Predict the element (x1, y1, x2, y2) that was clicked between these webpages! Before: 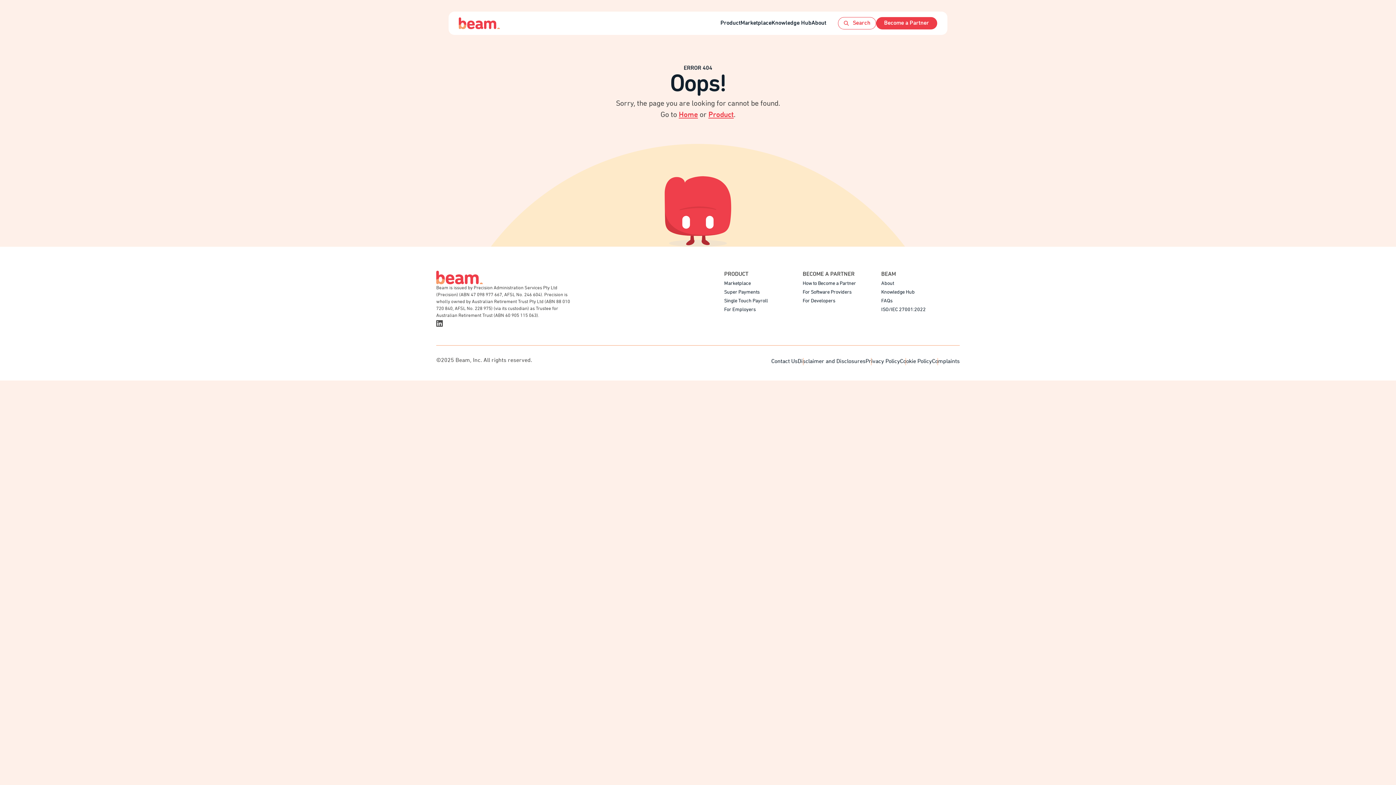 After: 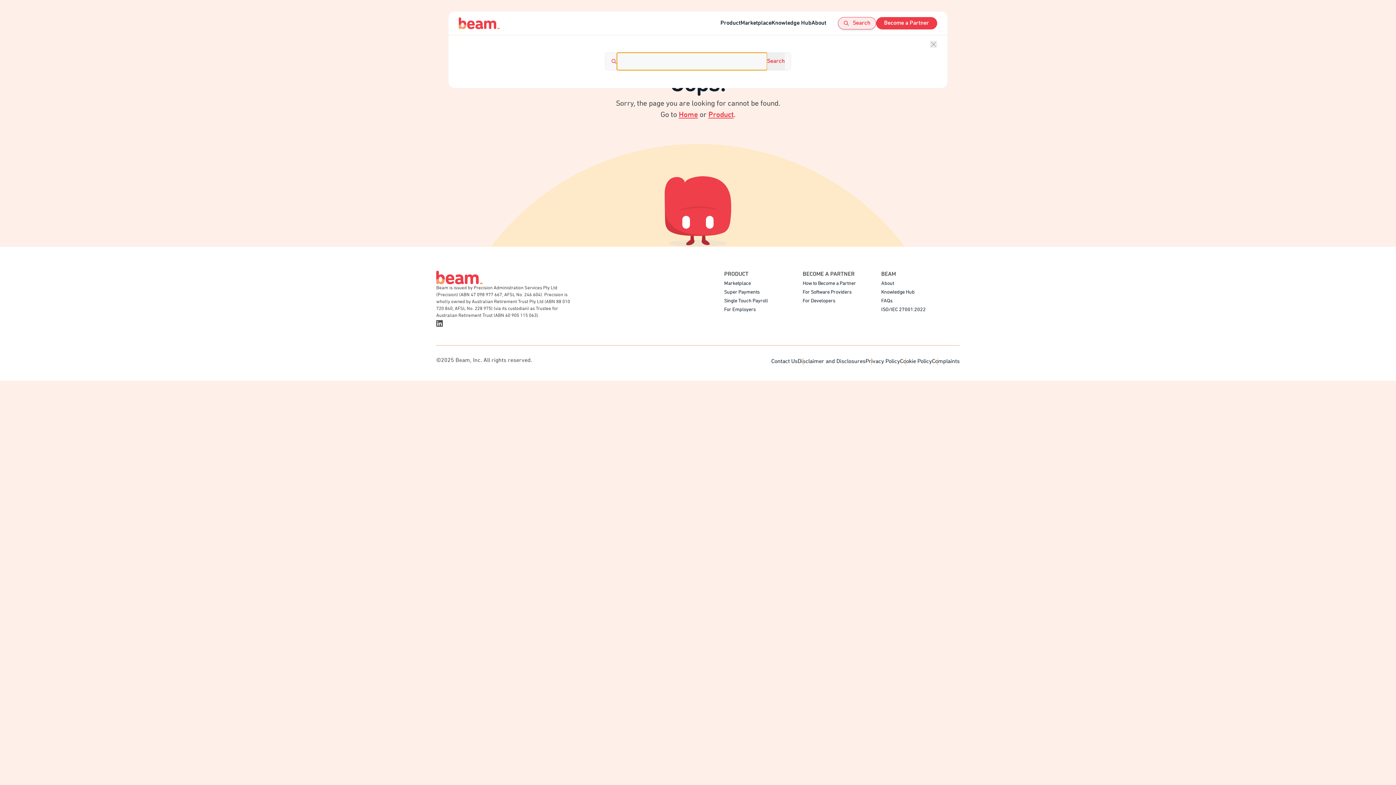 Action: label: Open search bbox: (838, 17, 876, 29)